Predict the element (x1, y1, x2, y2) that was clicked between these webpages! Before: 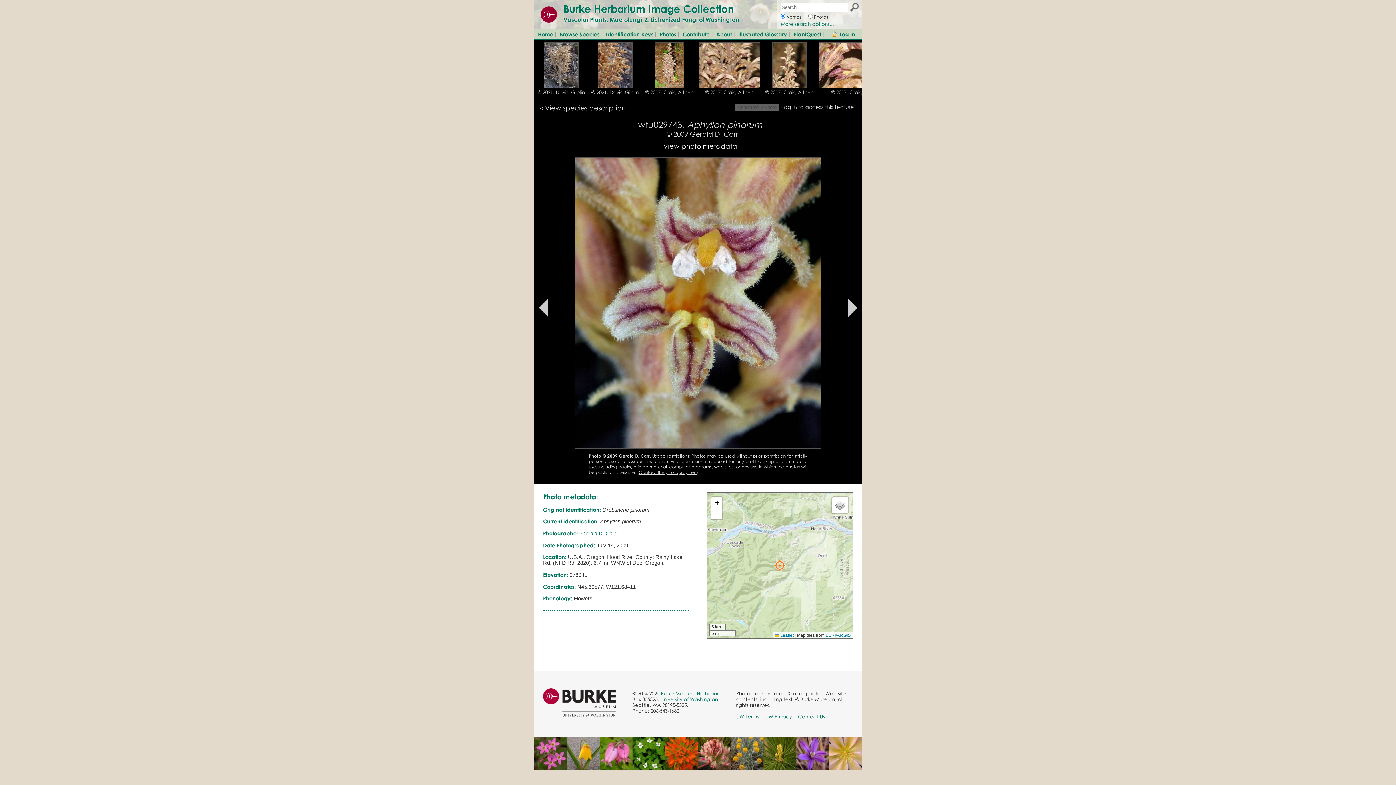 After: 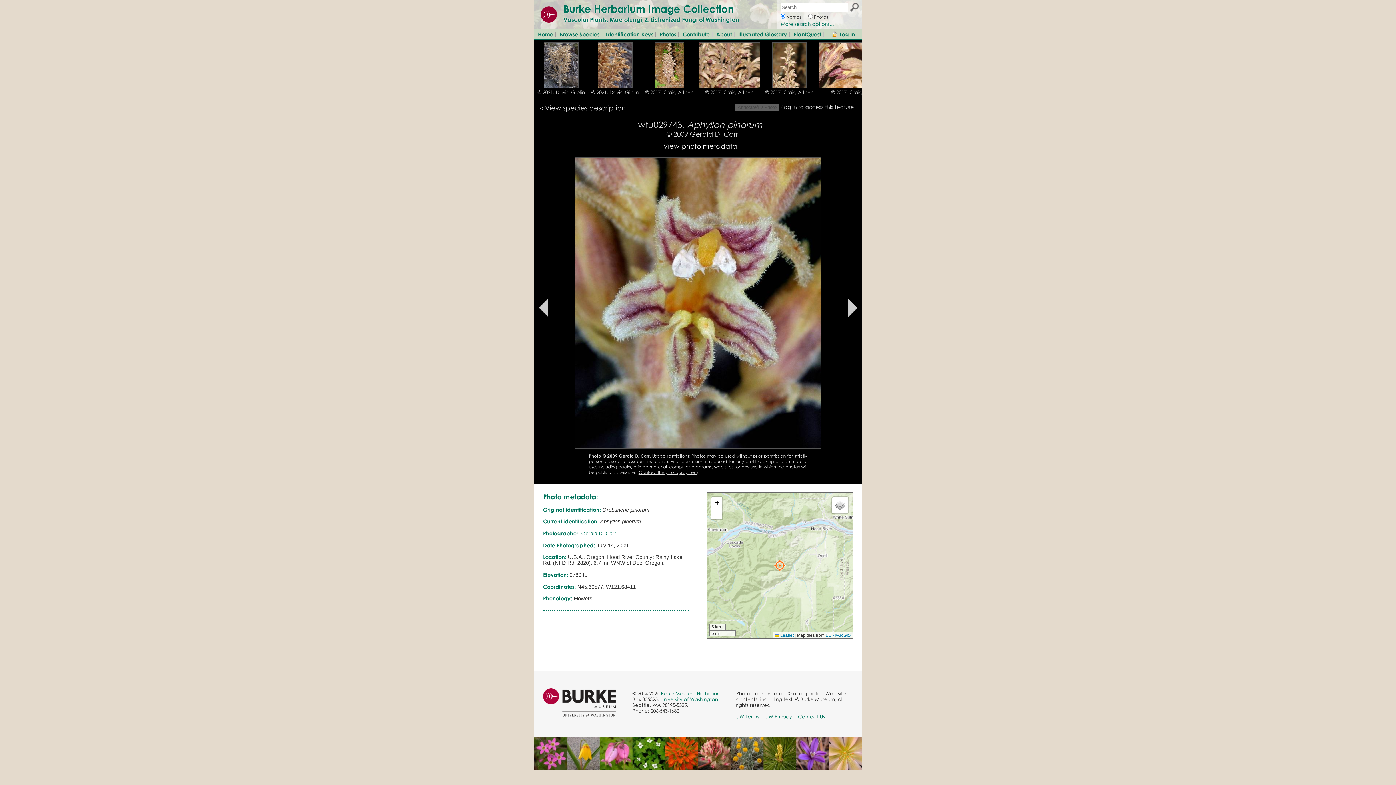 Action: label: View photo metadata bbox: (663, 141, 737, 150)